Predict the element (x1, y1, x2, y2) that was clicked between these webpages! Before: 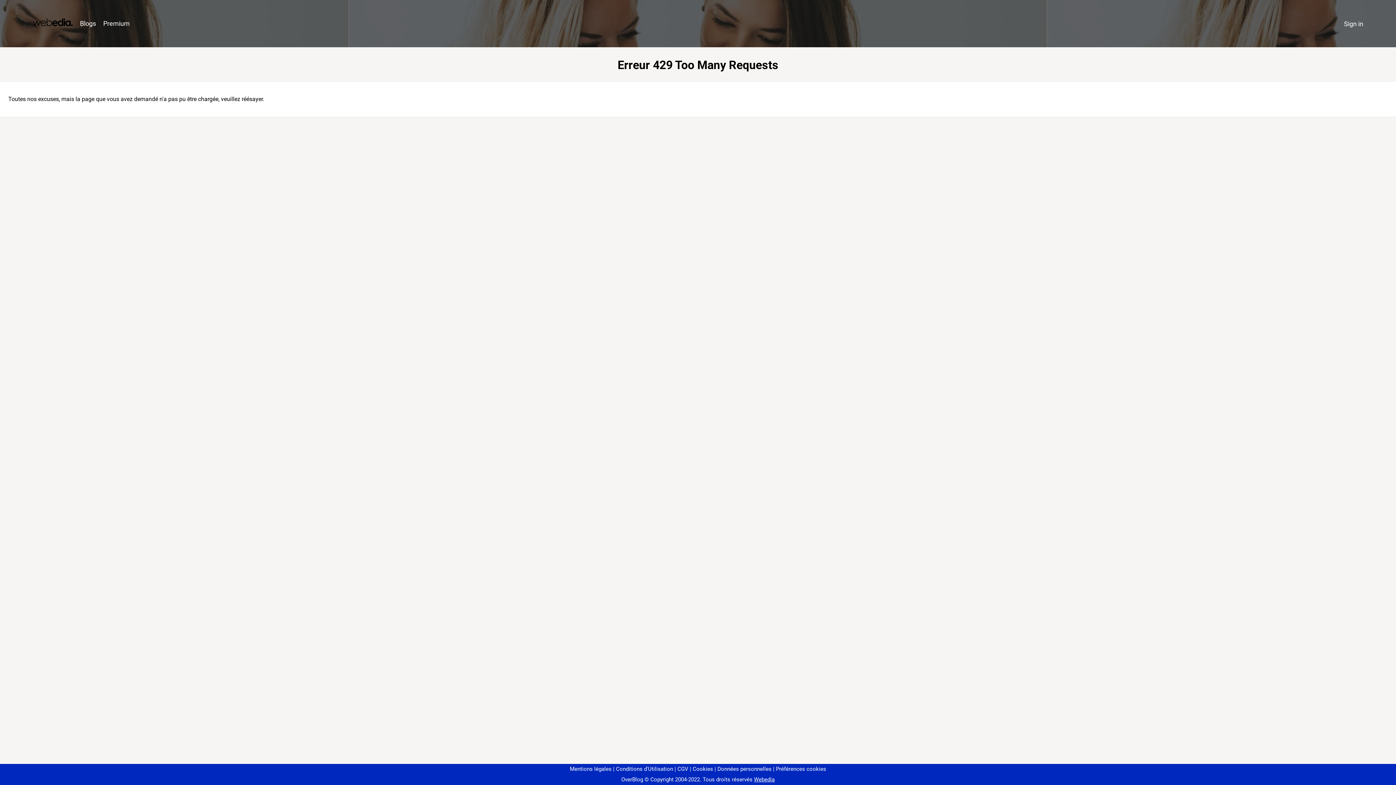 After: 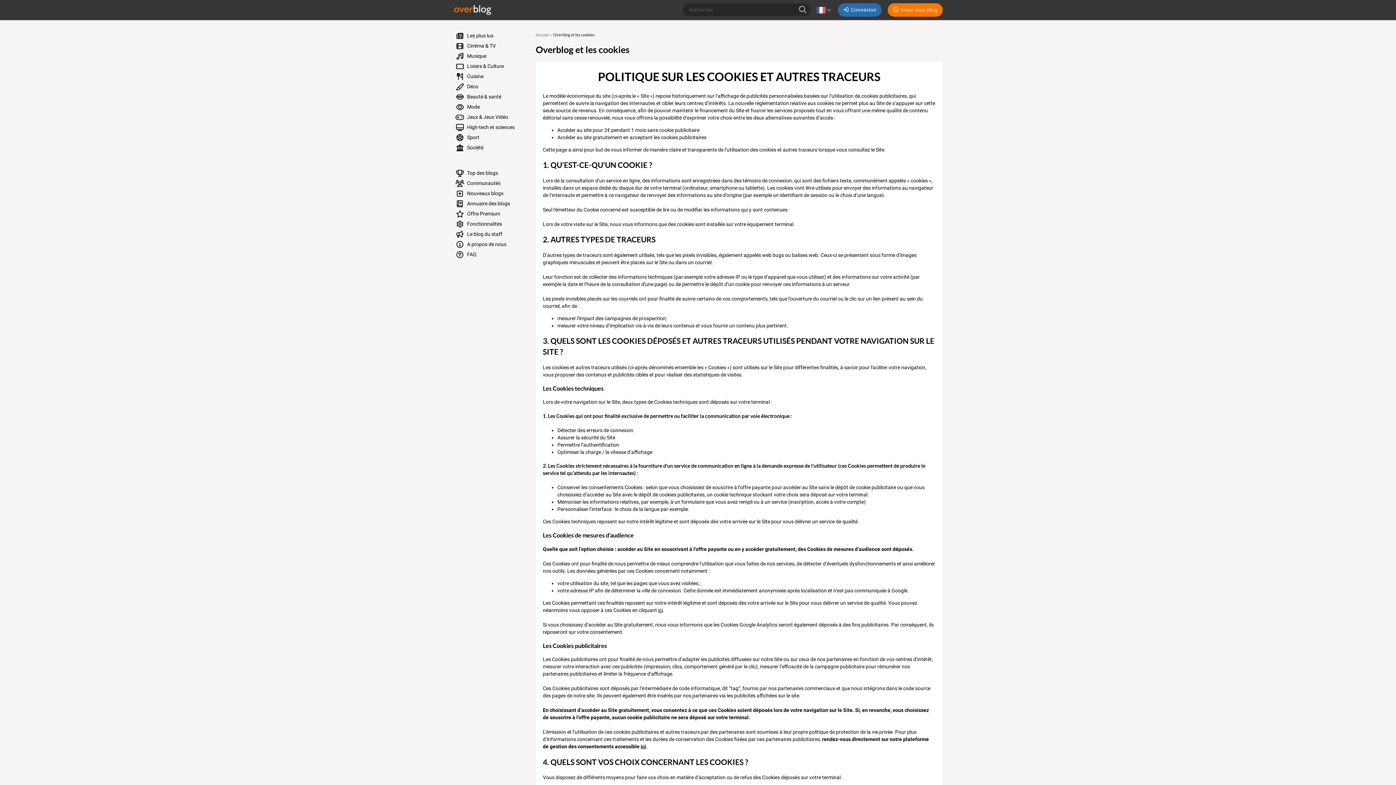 Action: bbox: (690, 766, 713, 772) label: Cookies